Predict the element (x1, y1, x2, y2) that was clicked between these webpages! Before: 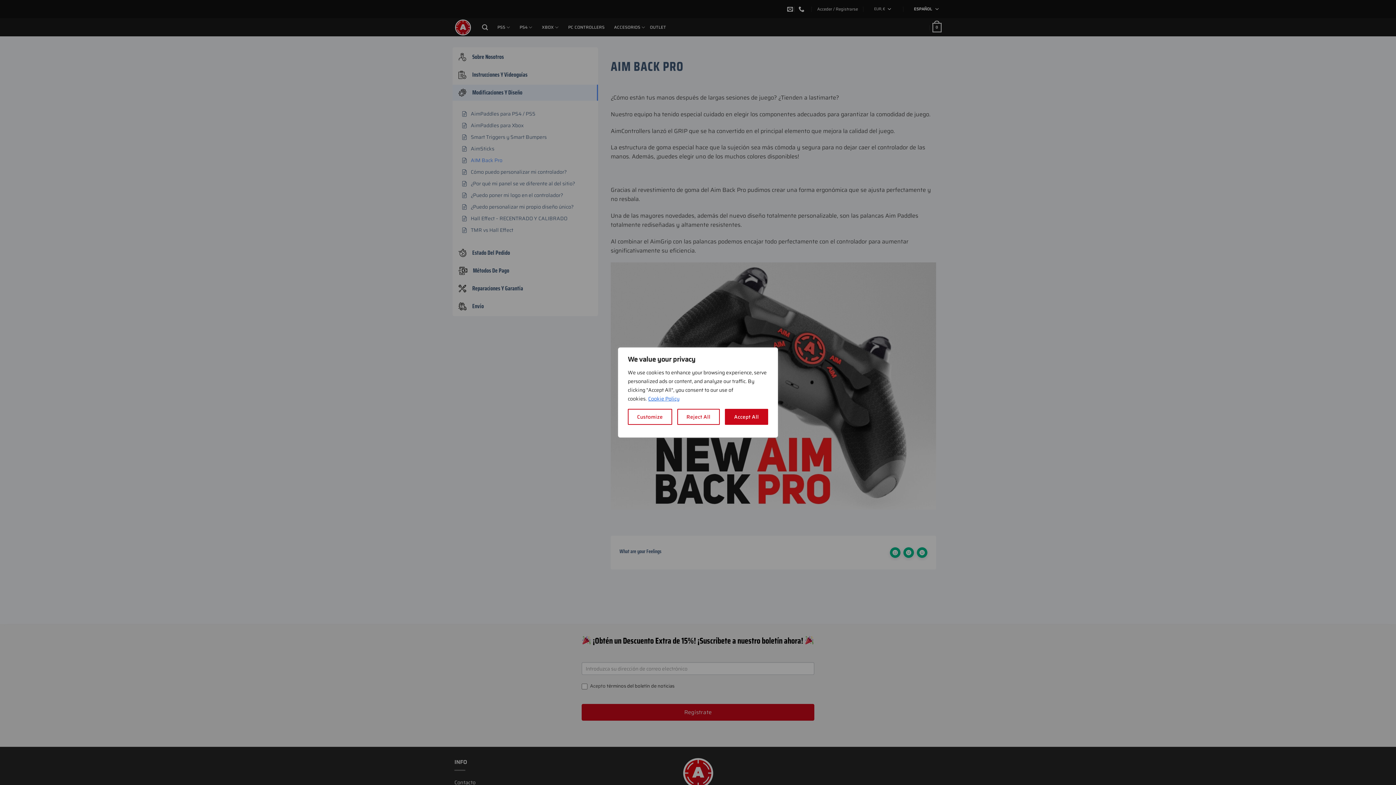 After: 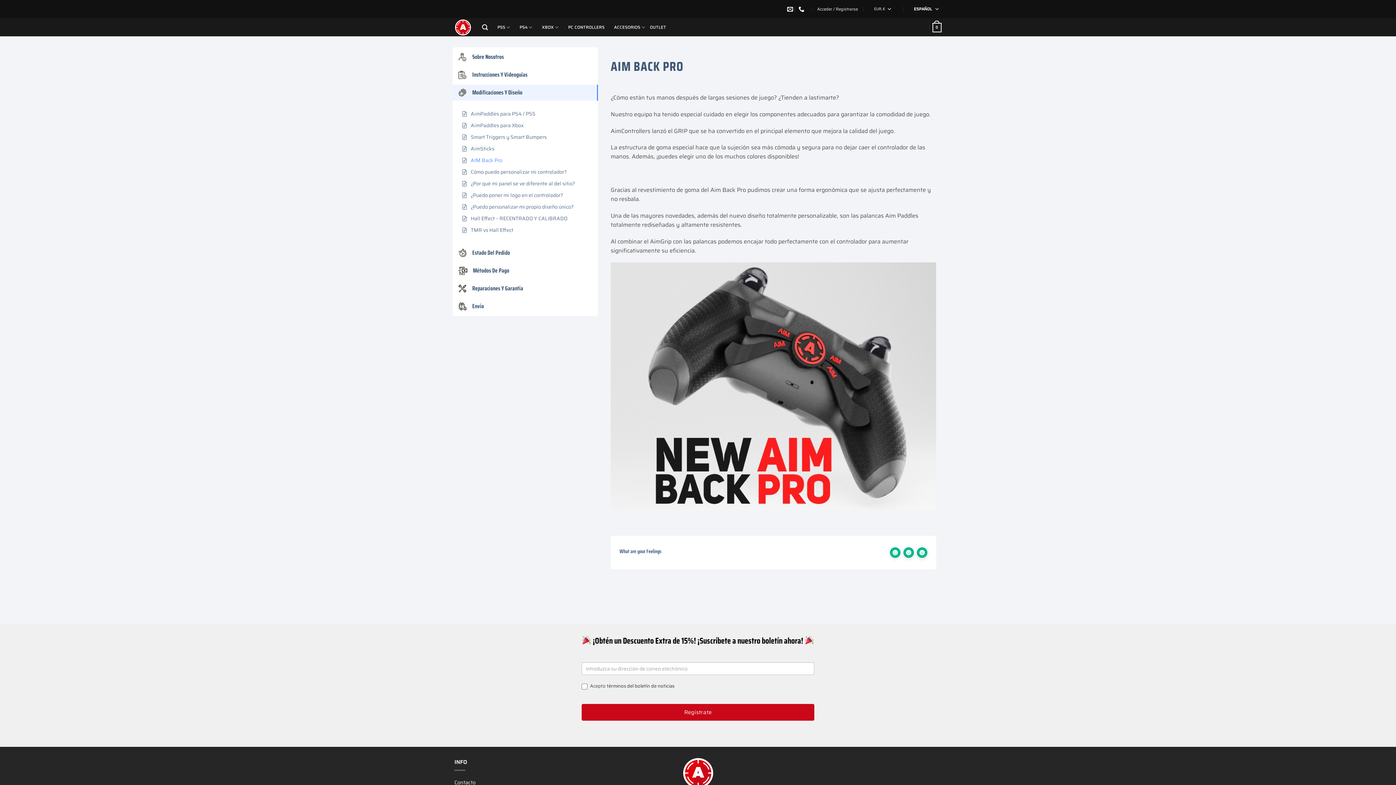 Action: bbox: (677, 409, 719, 425) label: Reject All